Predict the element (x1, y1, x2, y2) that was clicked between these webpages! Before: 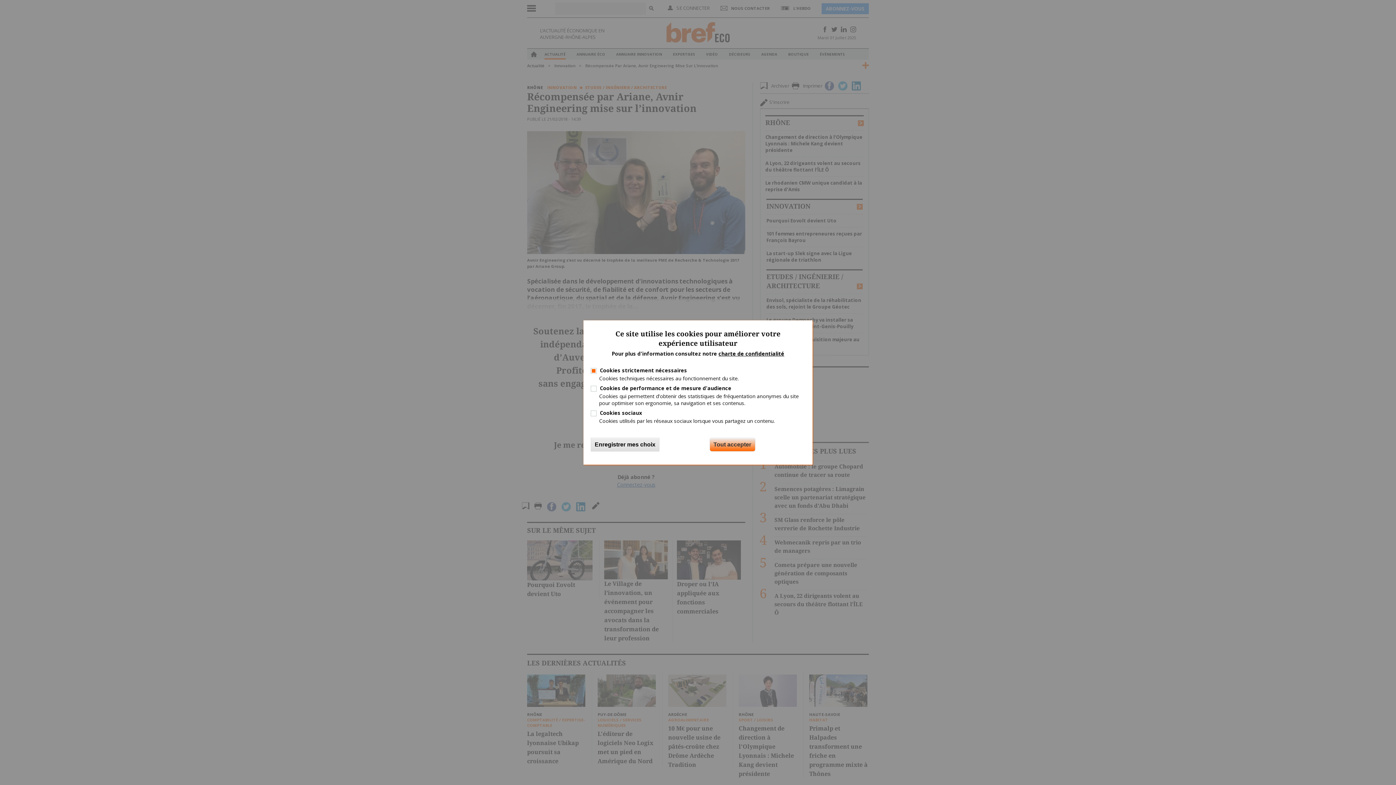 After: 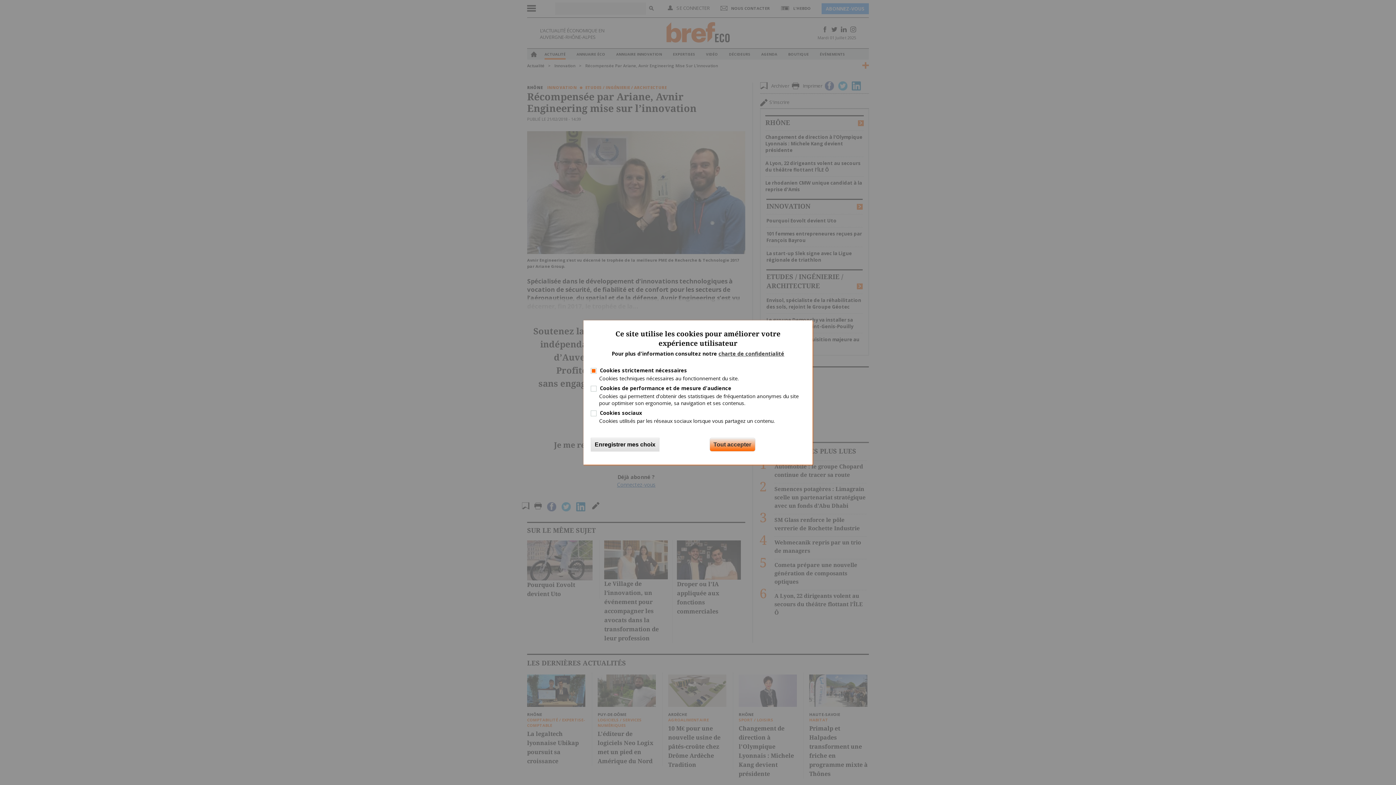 Action: label: charte de confidentialité bbox: (718, 350, 784, 357)